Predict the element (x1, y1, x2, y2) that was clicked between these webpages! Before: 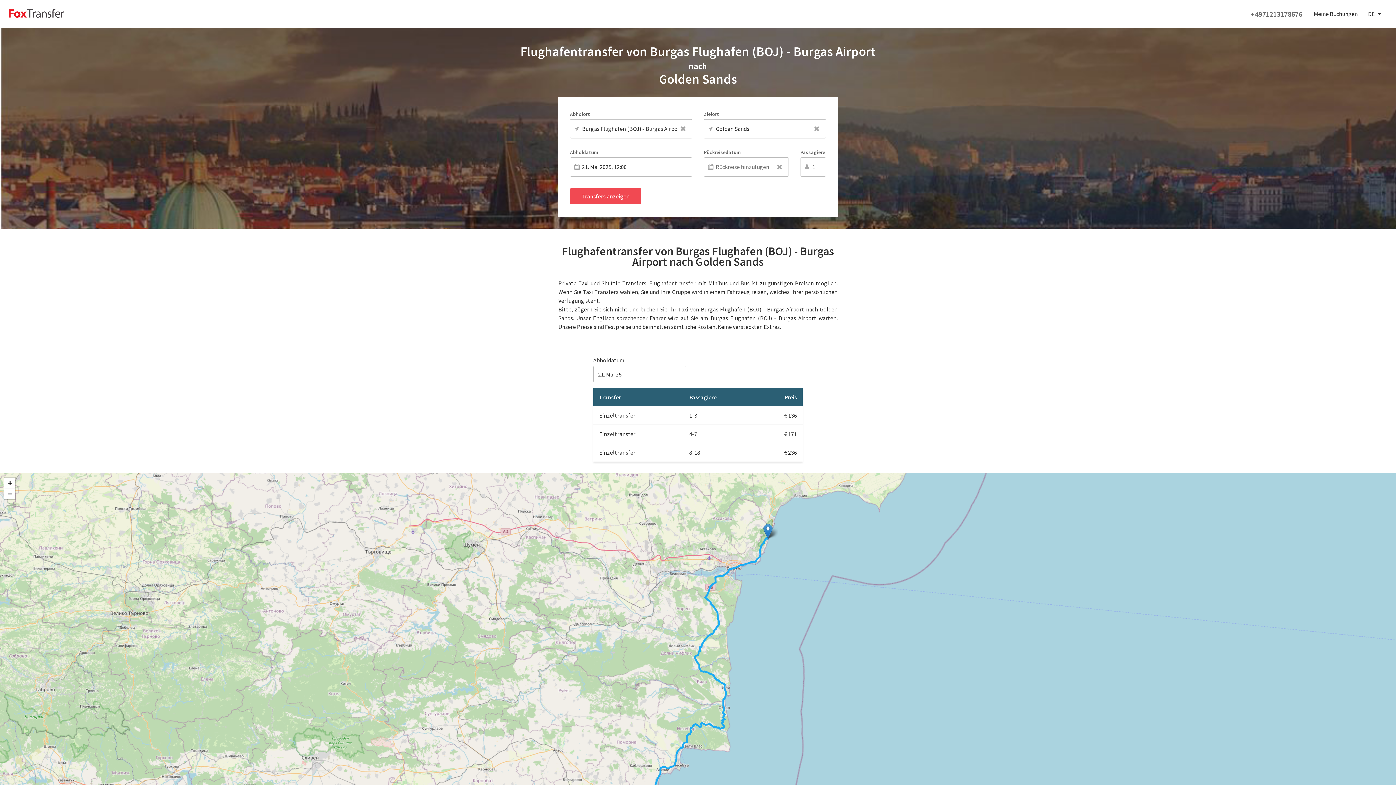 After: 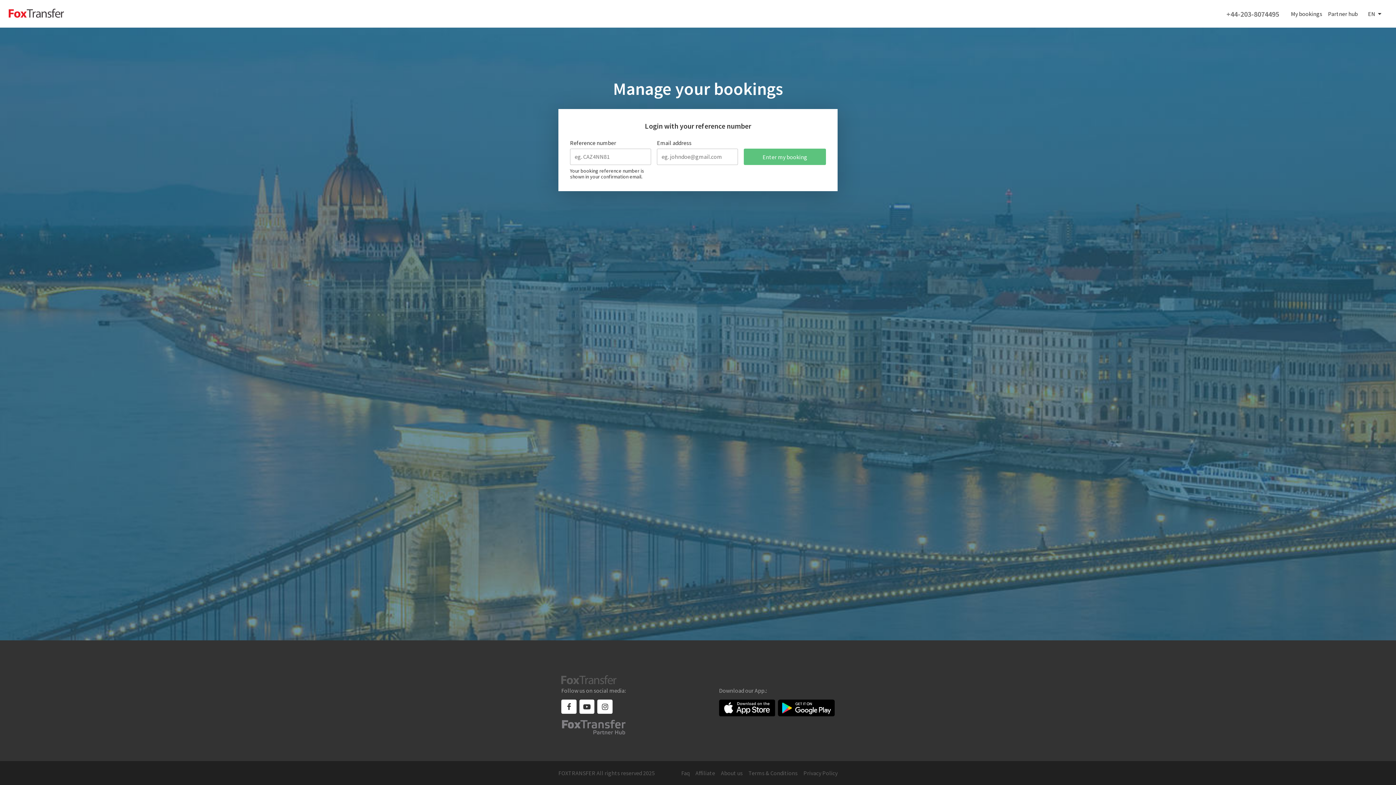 Action: bbox: (1314, 10, 1358, 17) label: Meine Buchungen